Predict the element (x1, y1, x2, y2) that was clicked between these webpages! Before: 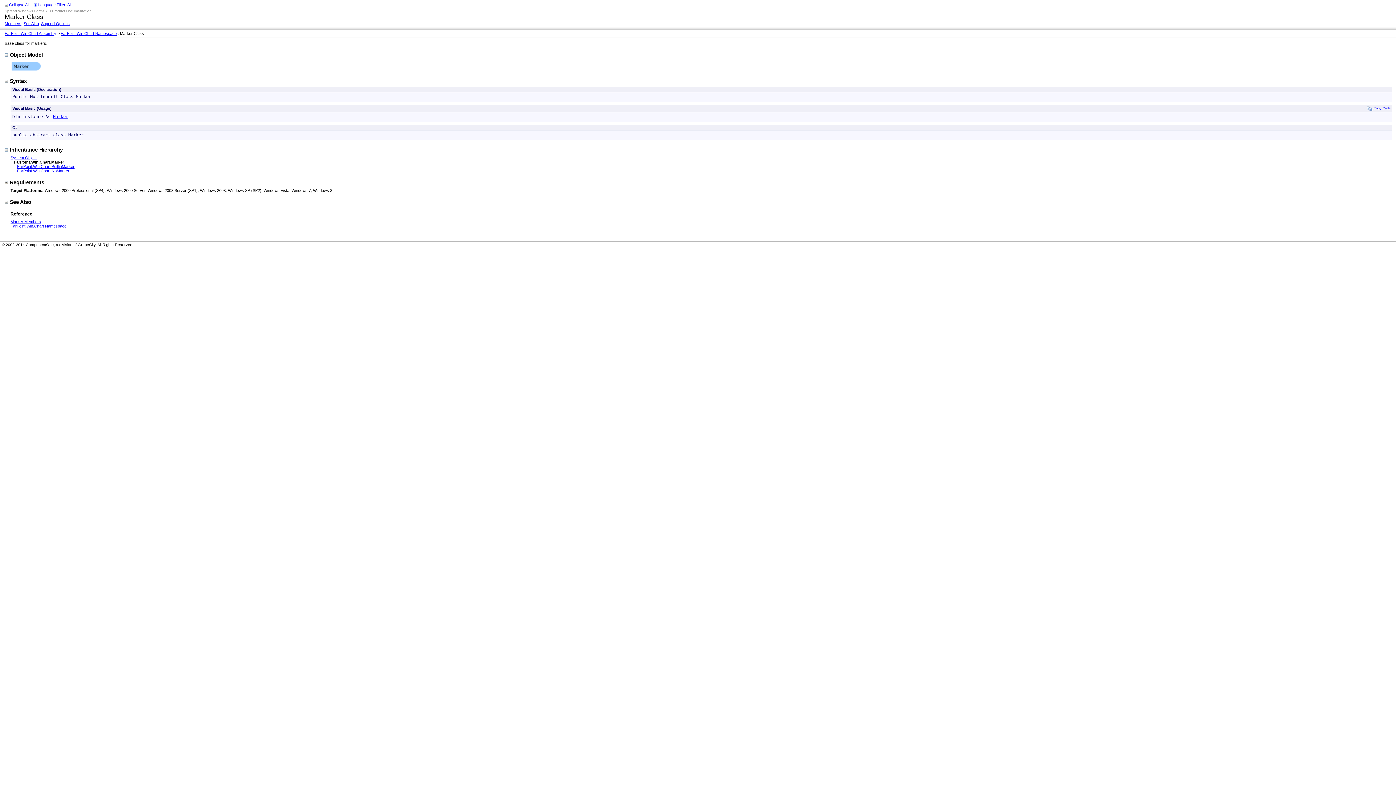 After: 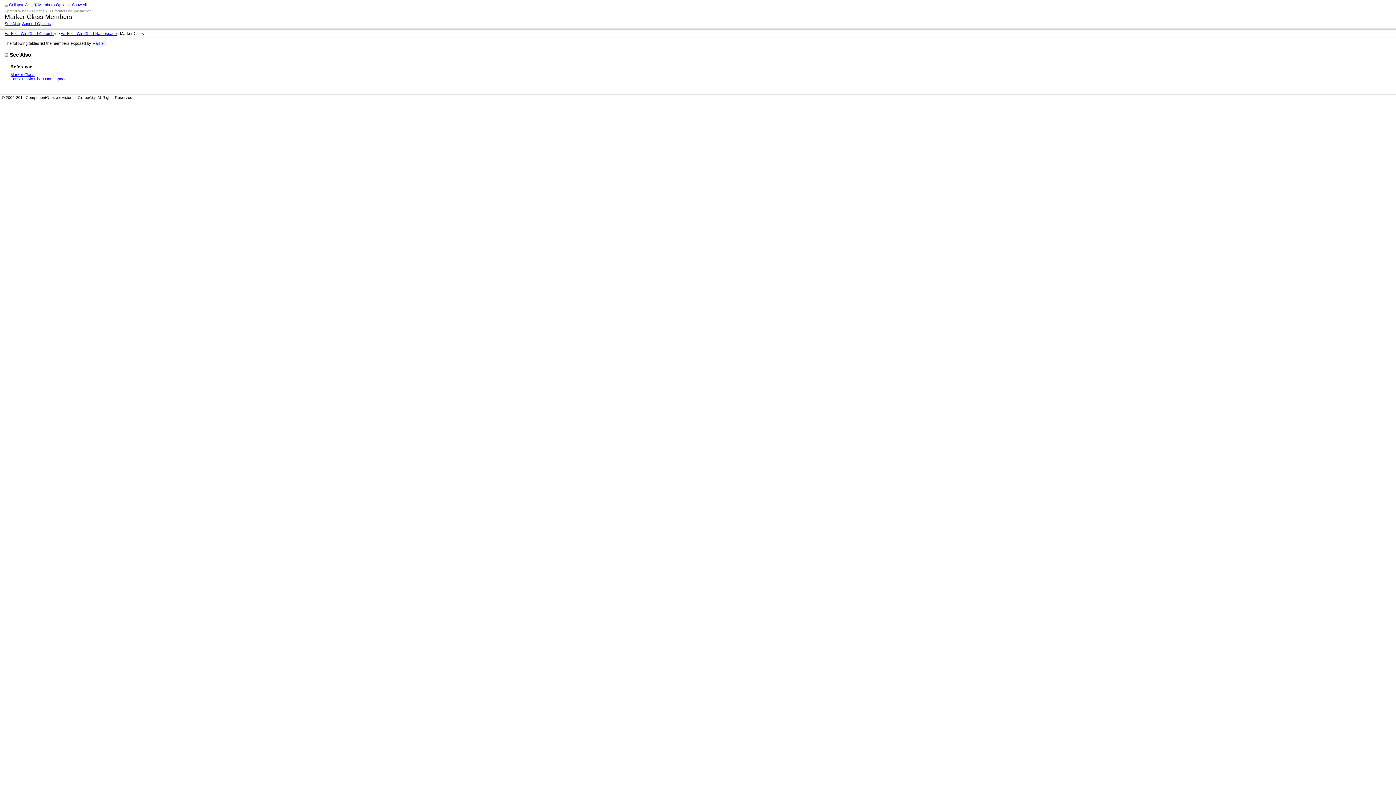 Action: bbox: (10, 219, 41, 224) label: Marker Members